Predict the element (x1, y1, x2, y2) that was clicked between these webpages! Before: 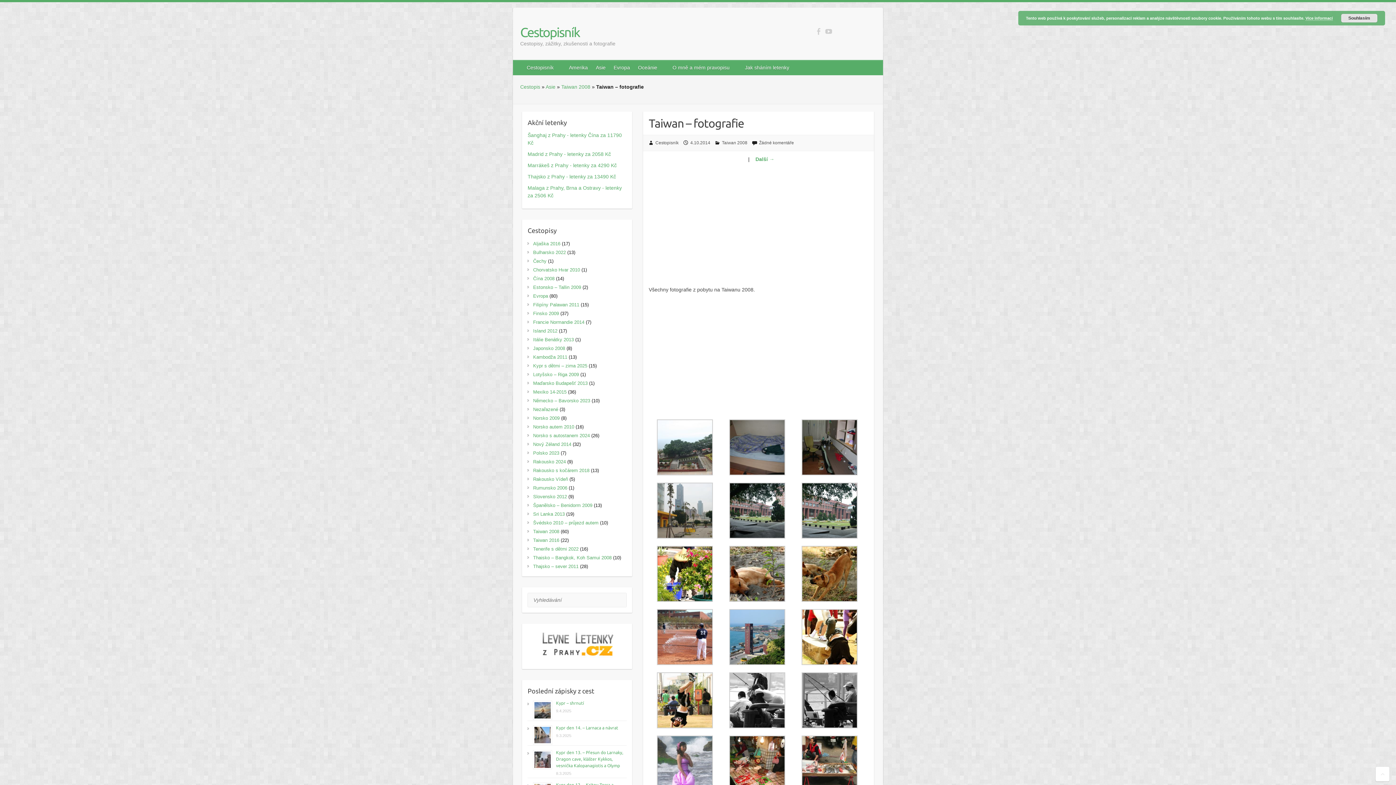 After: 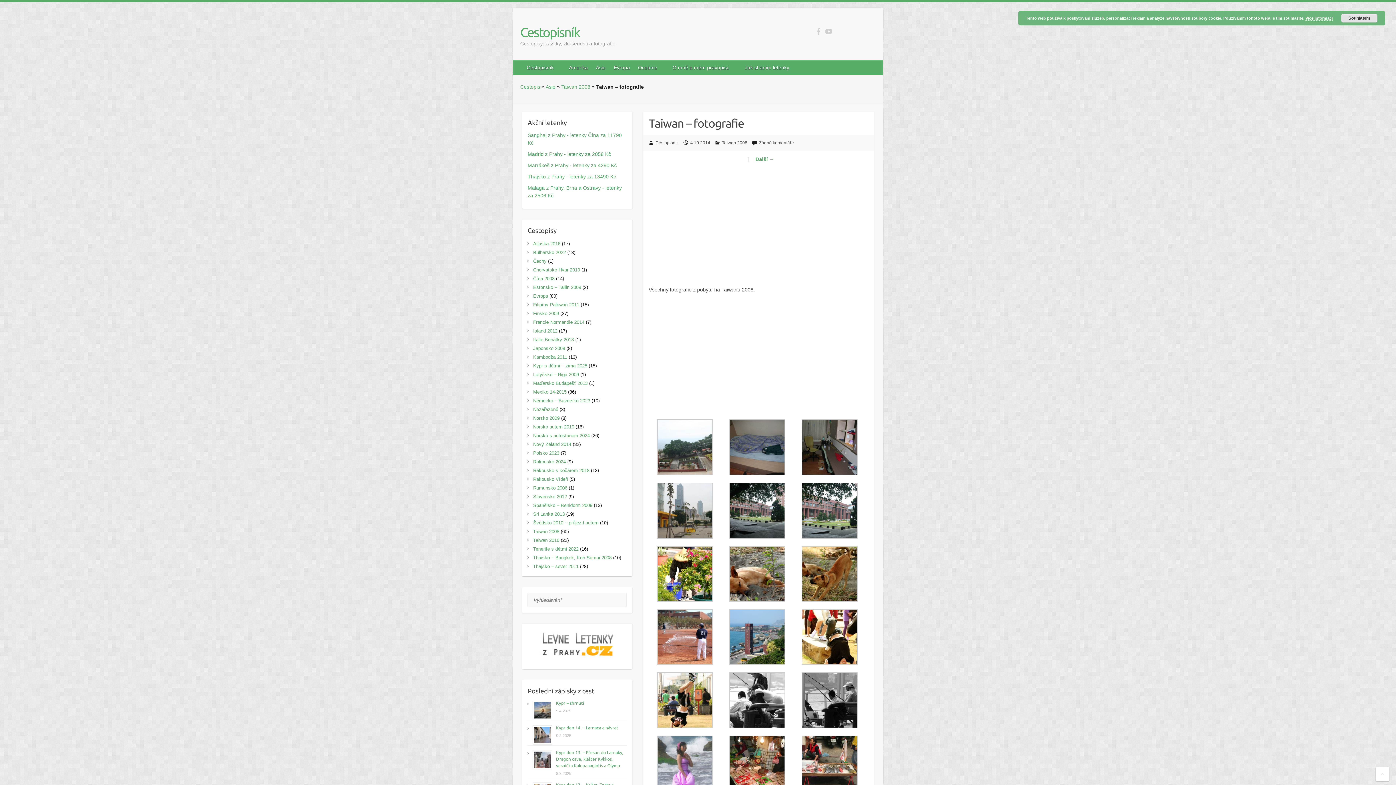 Action: bbox: (527, 151, 611, 157) label: Madrid z Prahy - letenky za 2058 Kč